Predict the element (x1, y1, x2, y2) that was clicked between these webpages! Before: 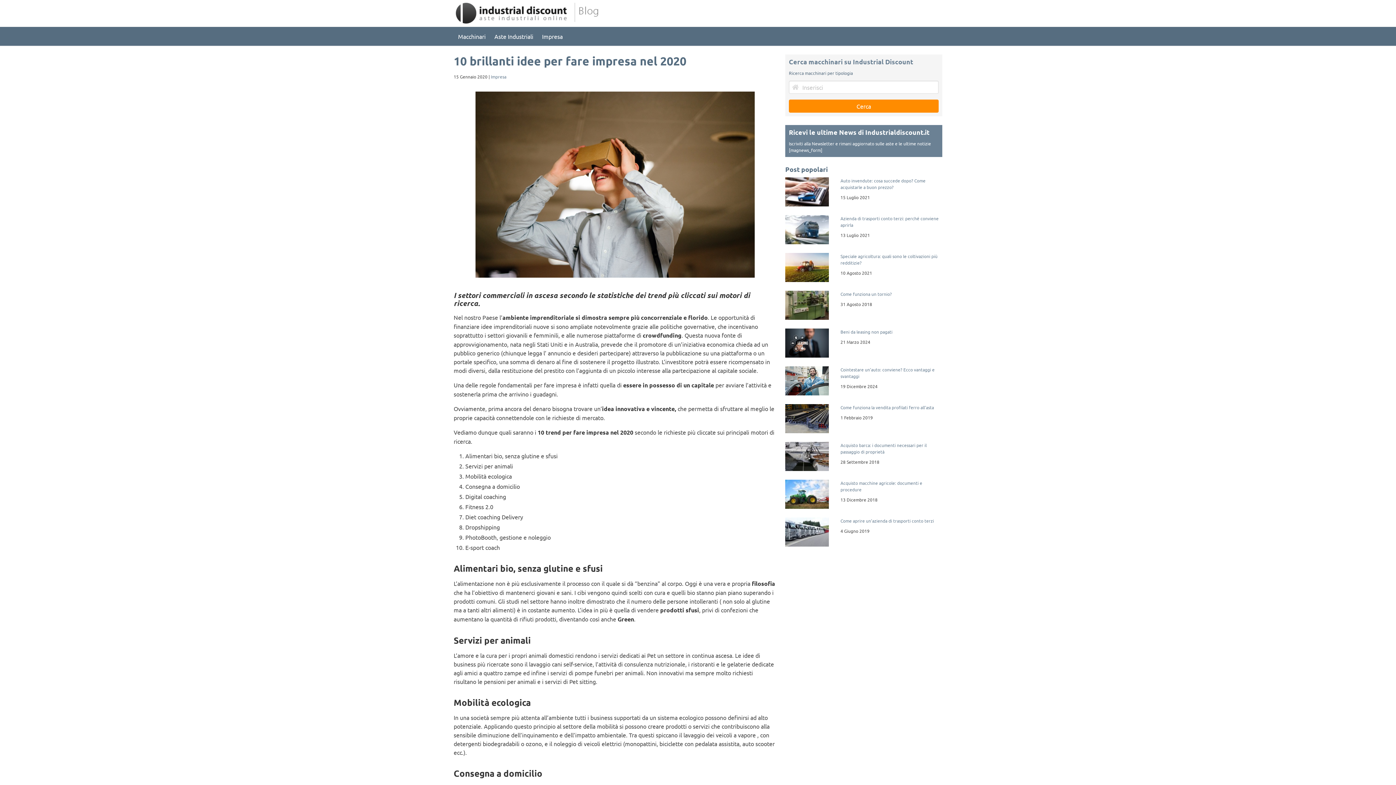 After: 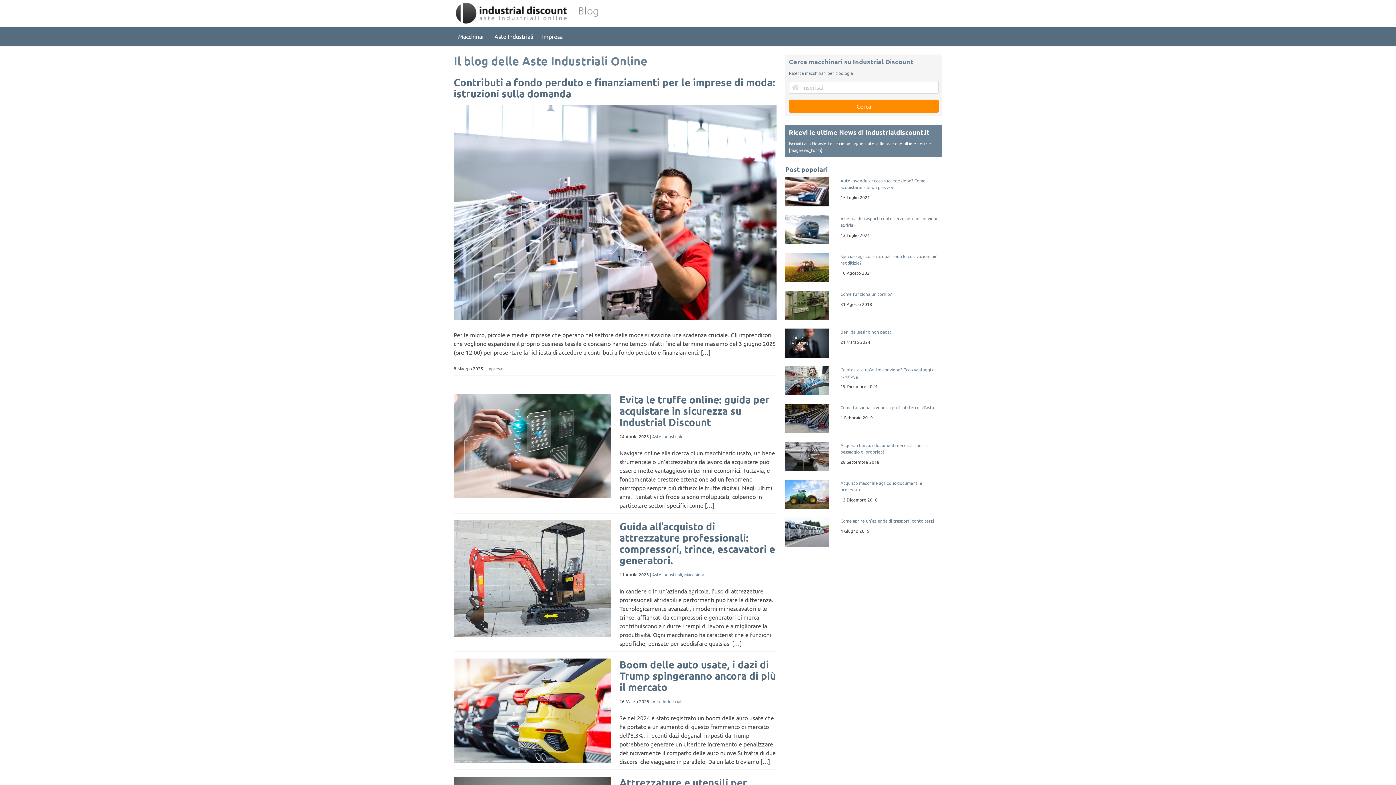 Action: bbox: (453, 18, 602, 26)